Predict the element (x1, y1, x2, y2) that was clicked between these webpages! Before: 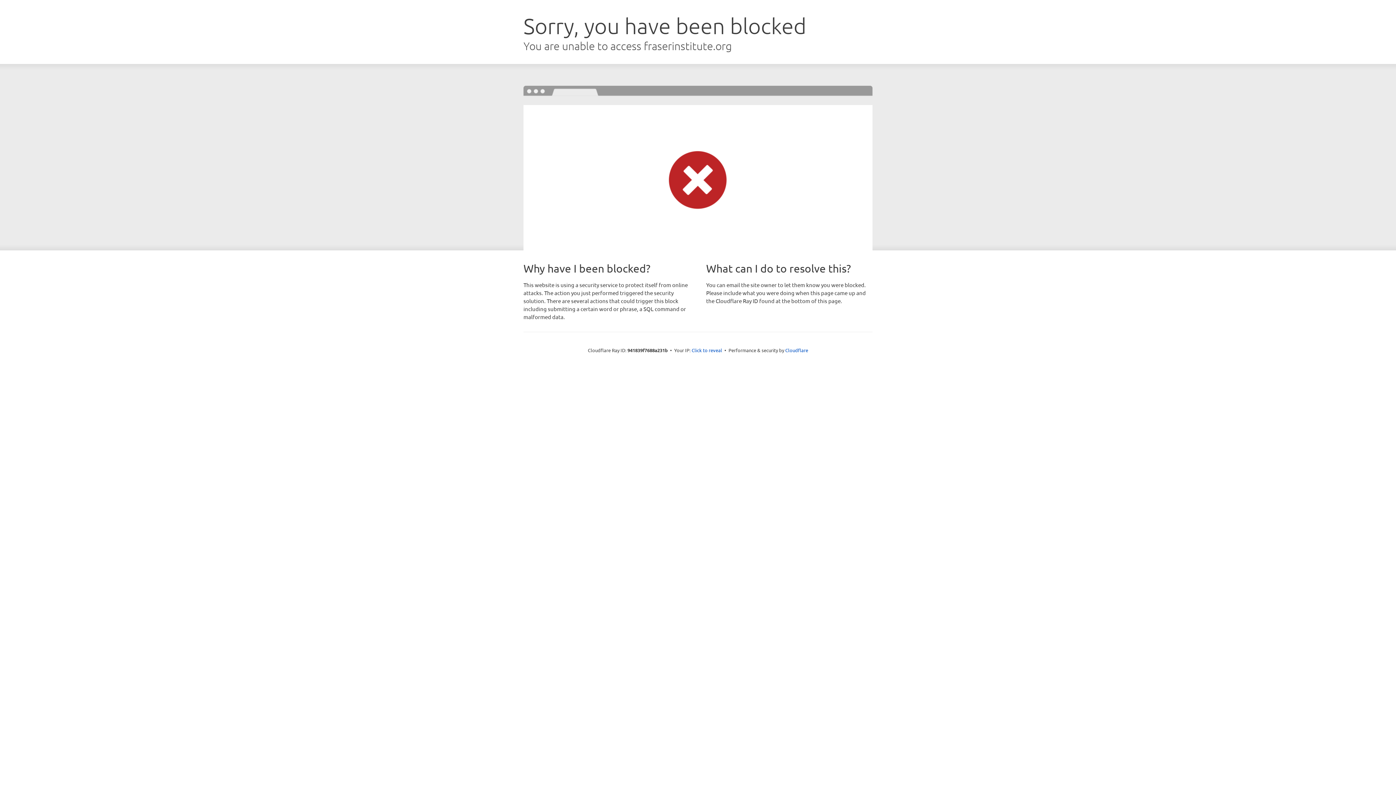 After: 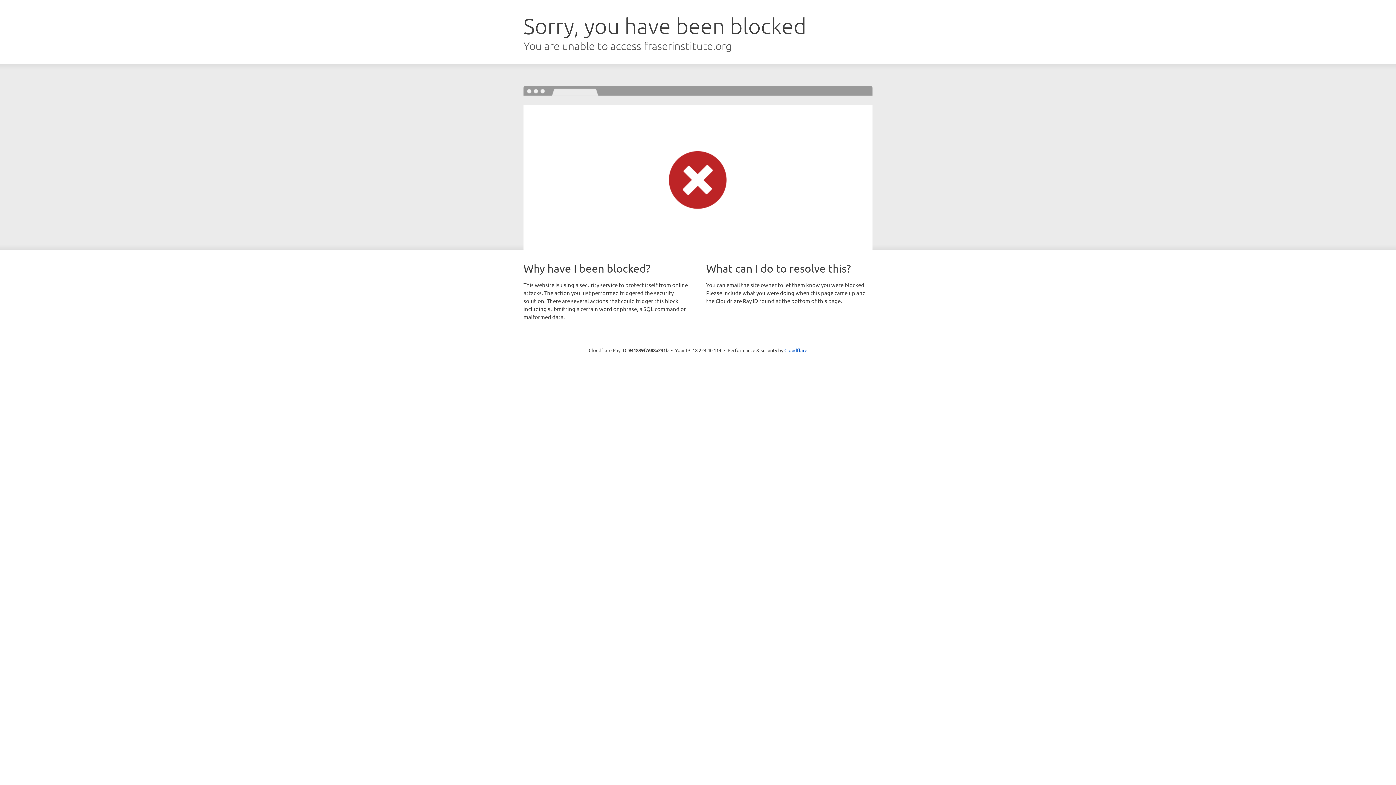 Action: bbox: (691, 346, 722, 353) label: Click to reveal